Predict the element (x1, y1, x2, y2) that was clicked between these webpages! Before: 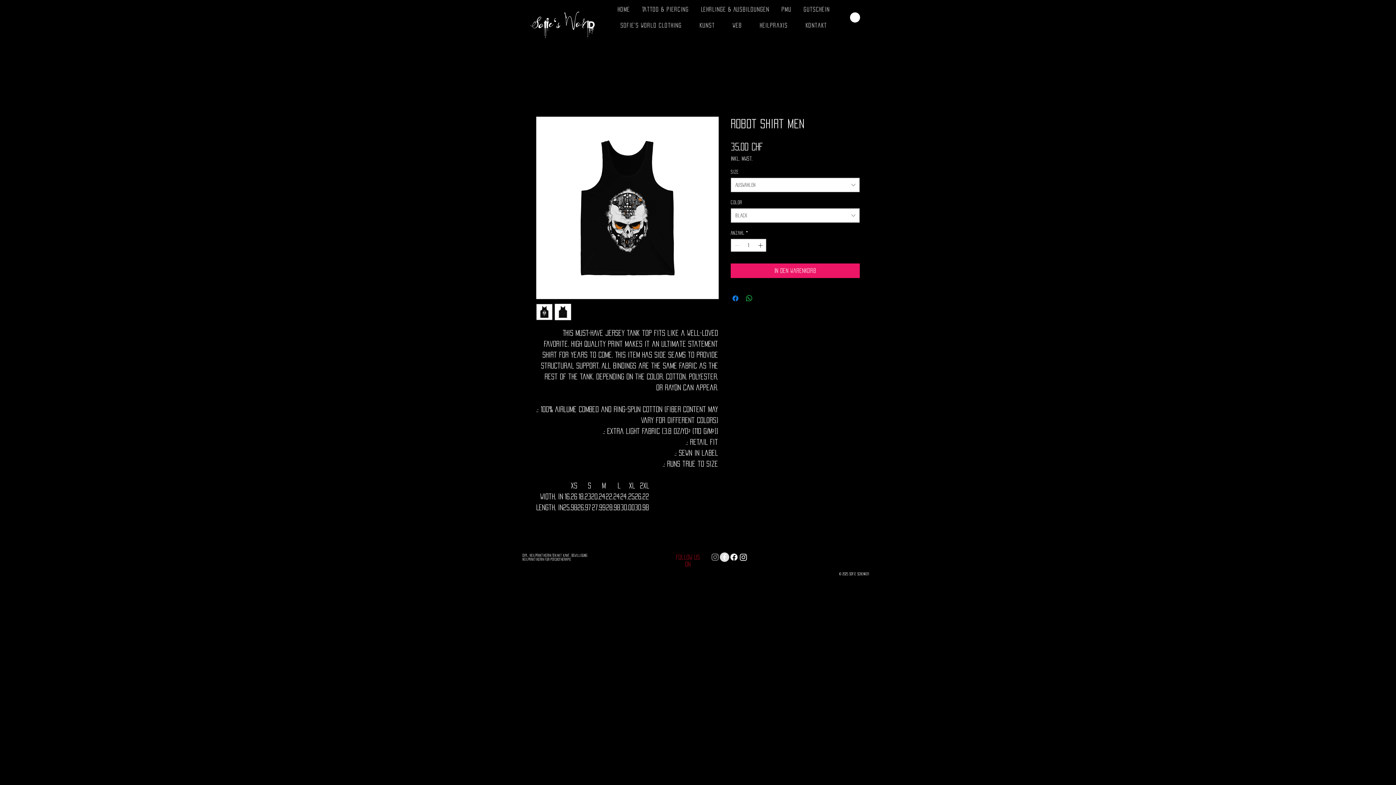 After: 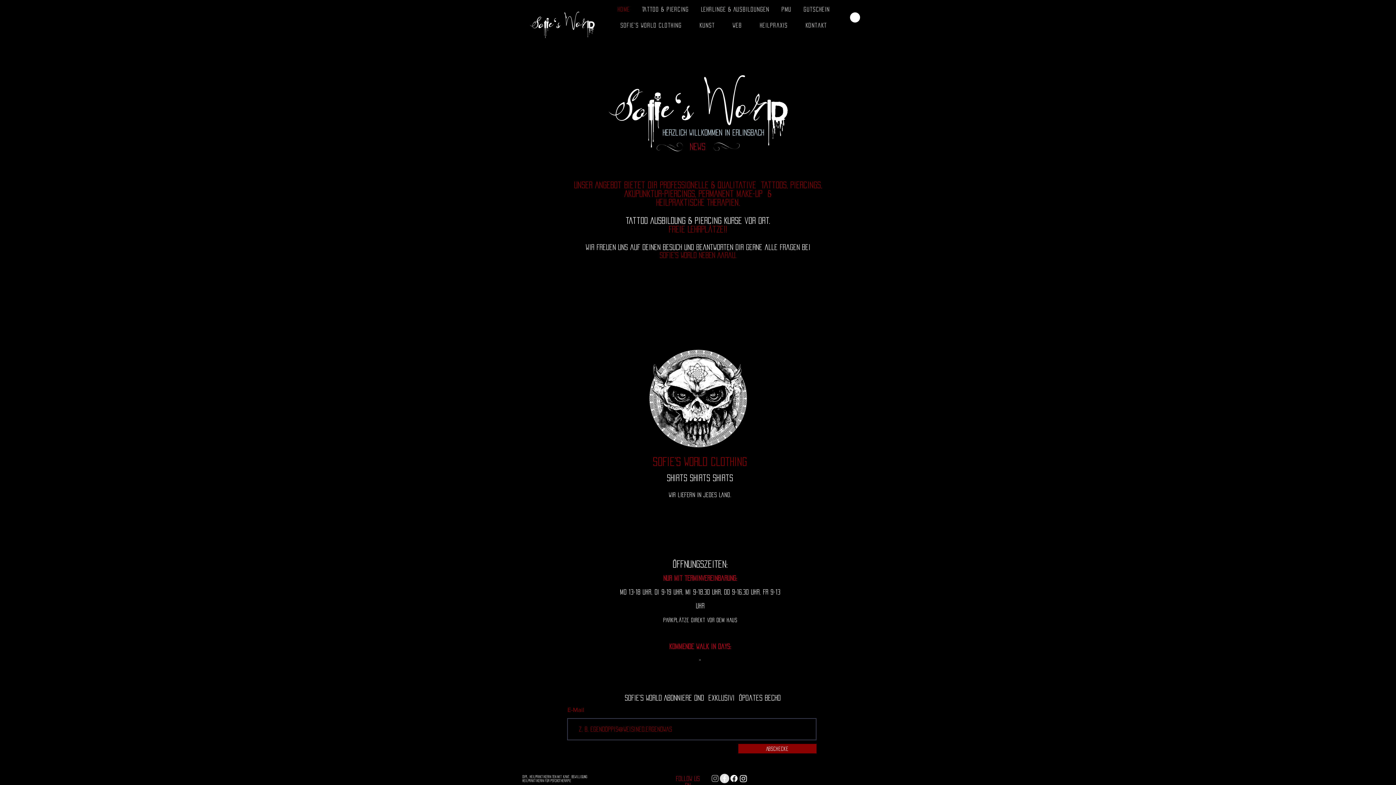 Action: bbox: (528, 10, 597, 39)